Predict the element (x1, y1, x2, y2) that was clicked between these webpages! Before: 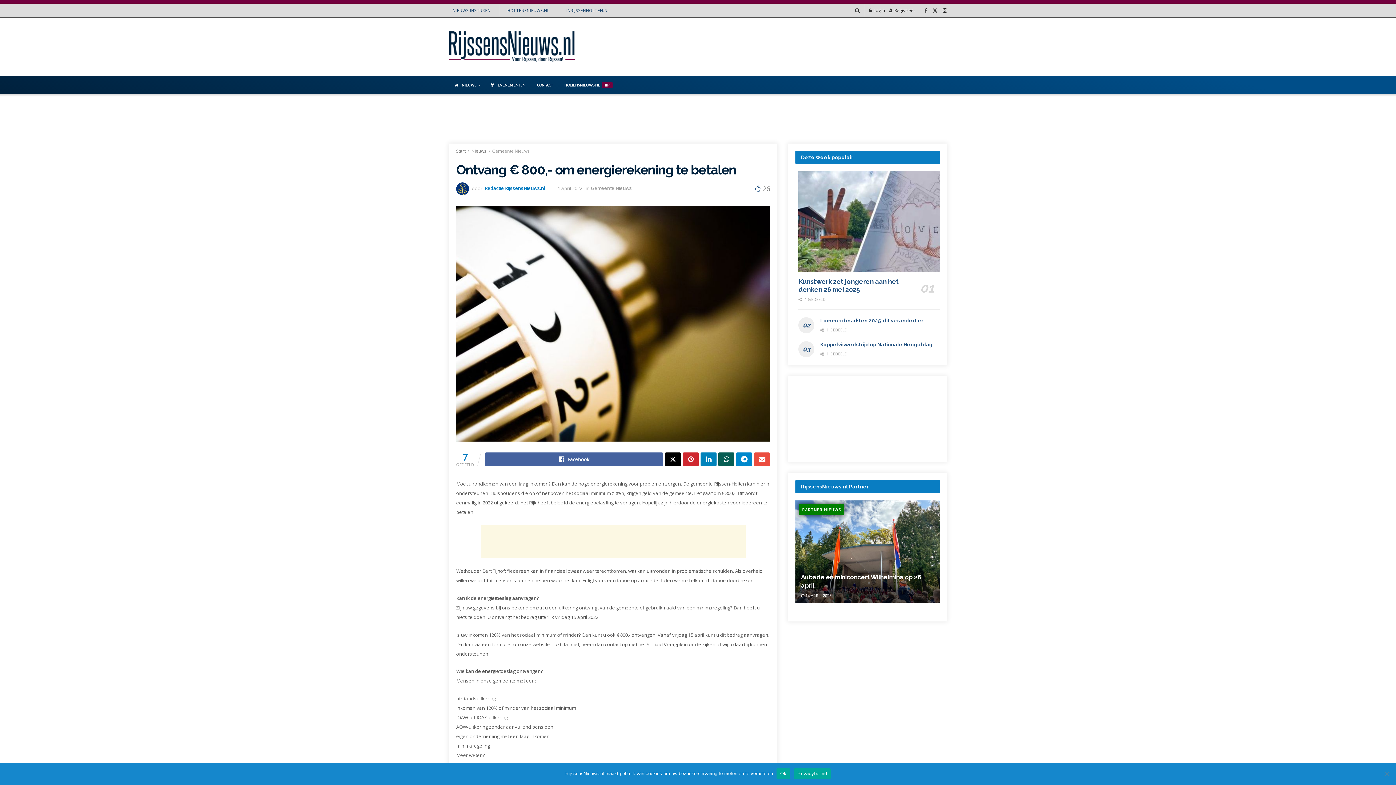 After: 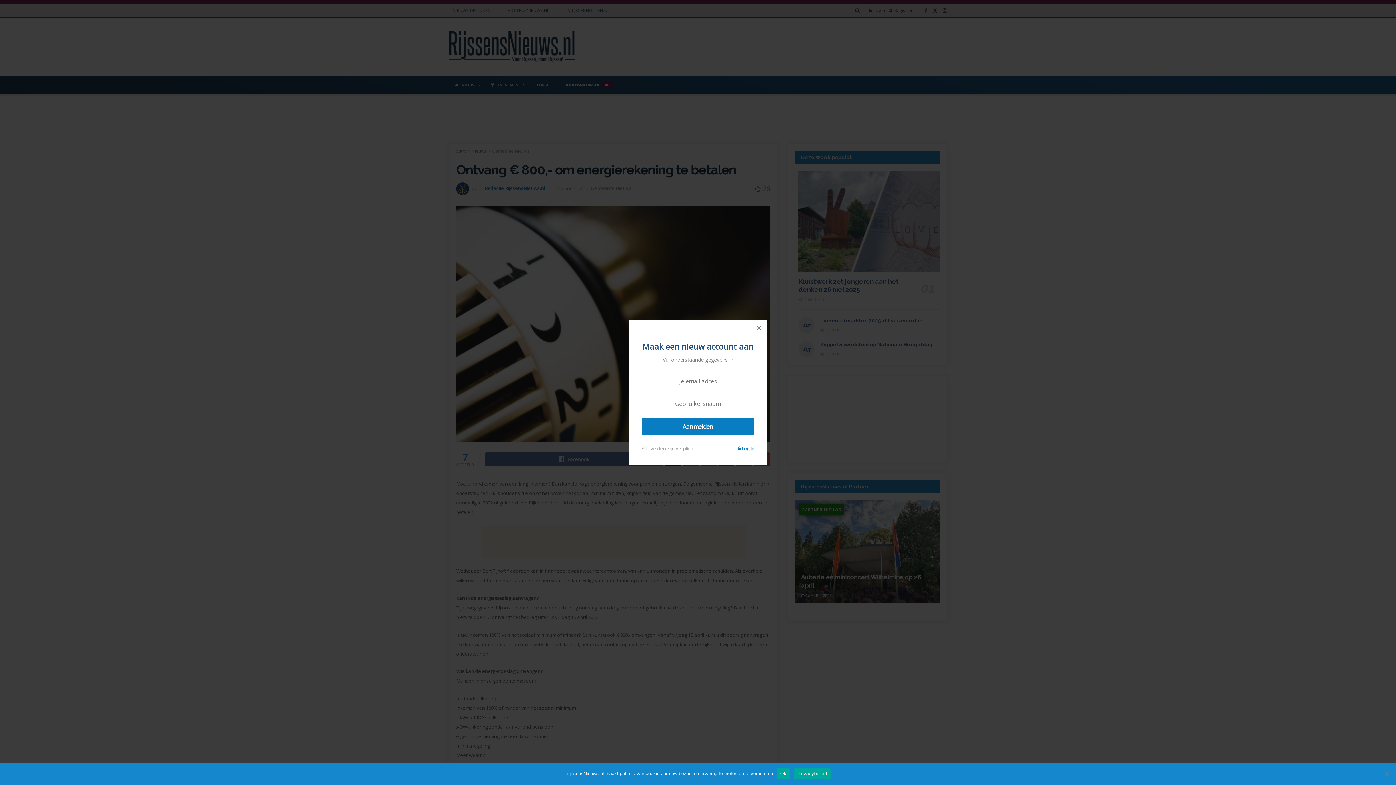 Action: bbox: (889, 4, 915, 17) label: Register popup button